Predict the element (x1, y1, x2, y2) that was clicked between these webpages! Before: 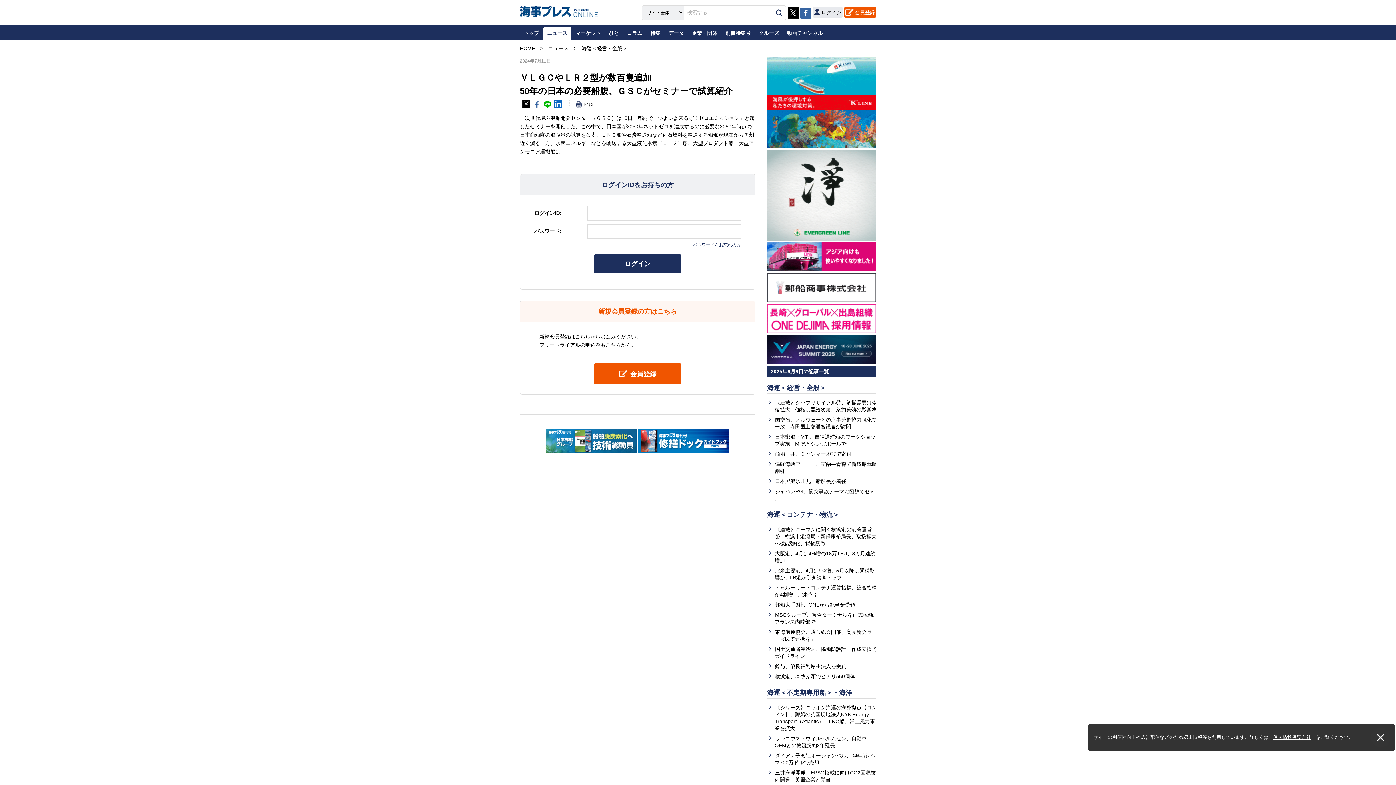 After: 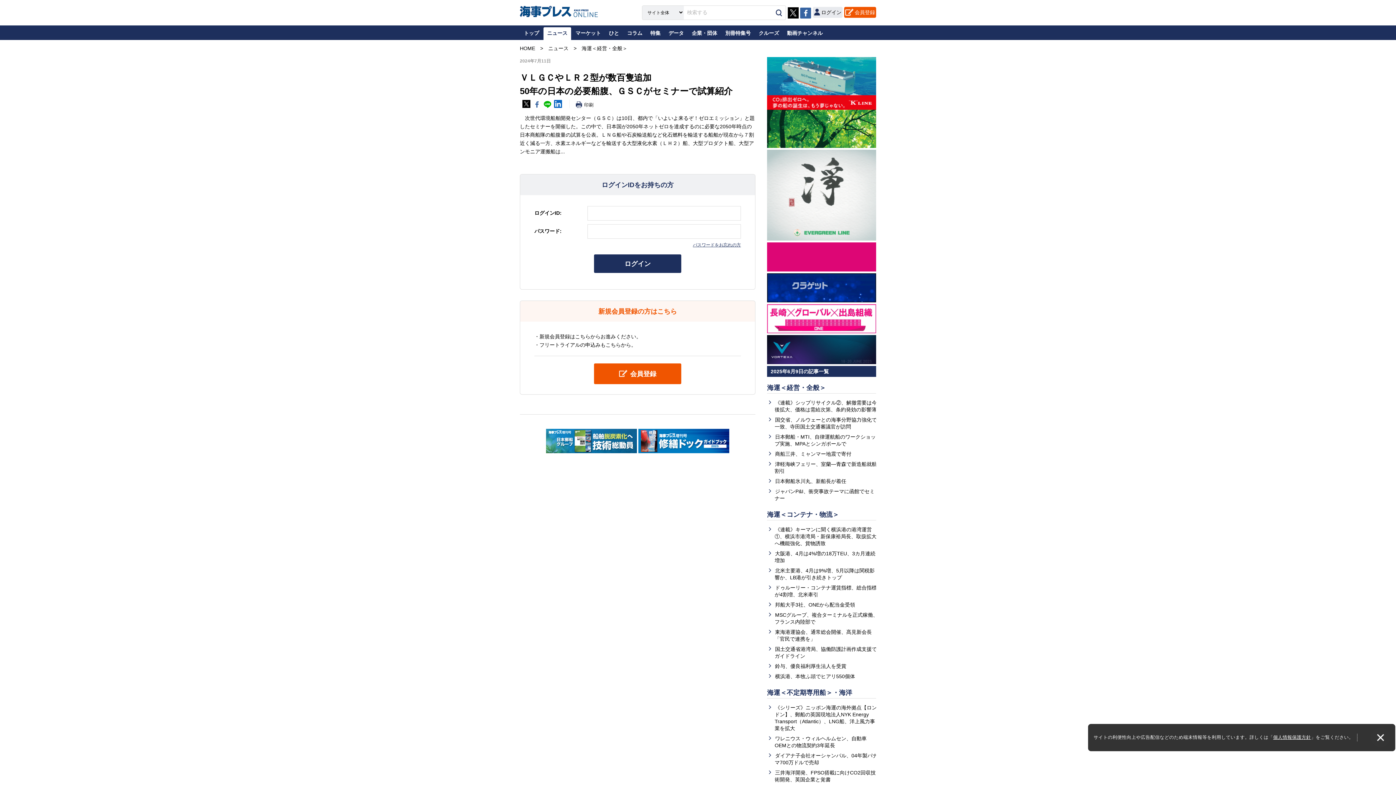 Action: bbox: (767, 149, 876, 240)